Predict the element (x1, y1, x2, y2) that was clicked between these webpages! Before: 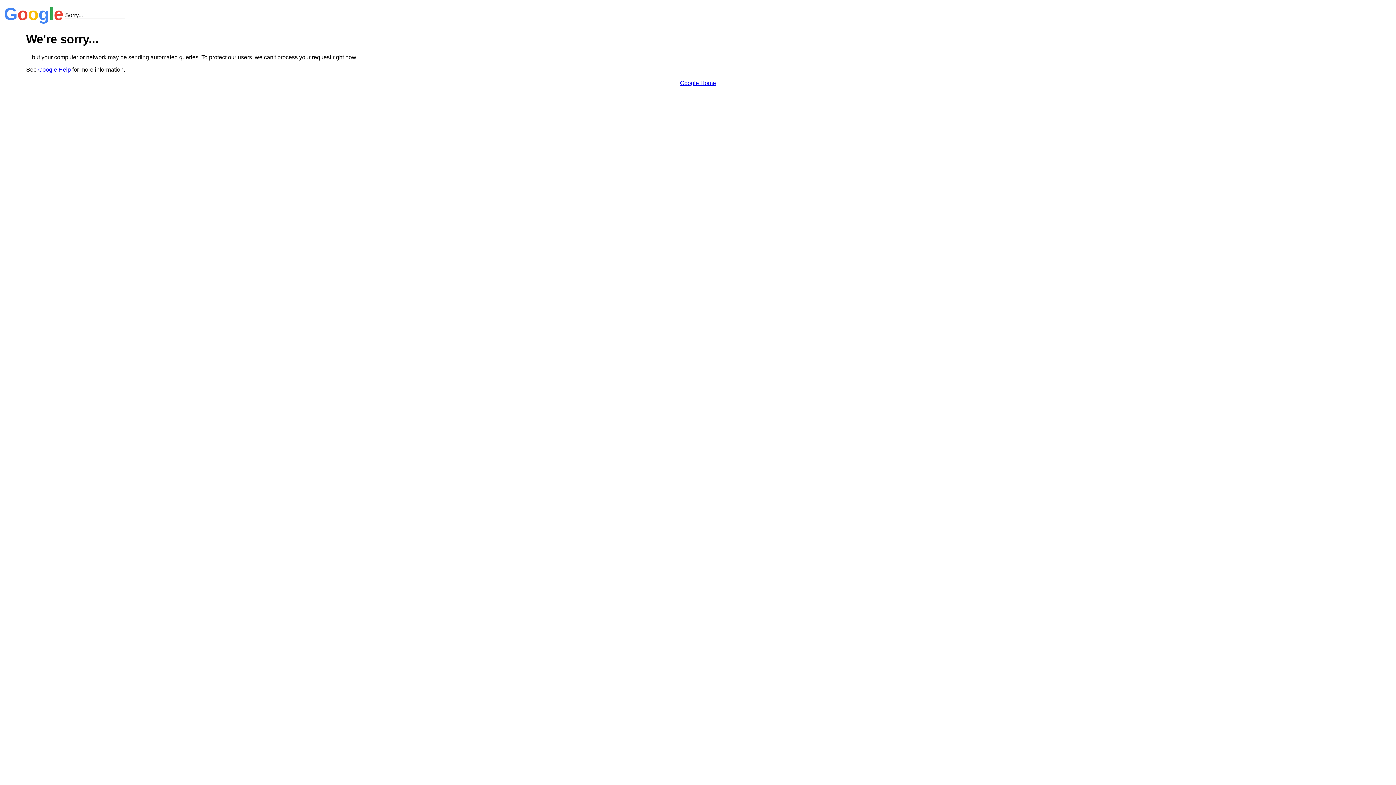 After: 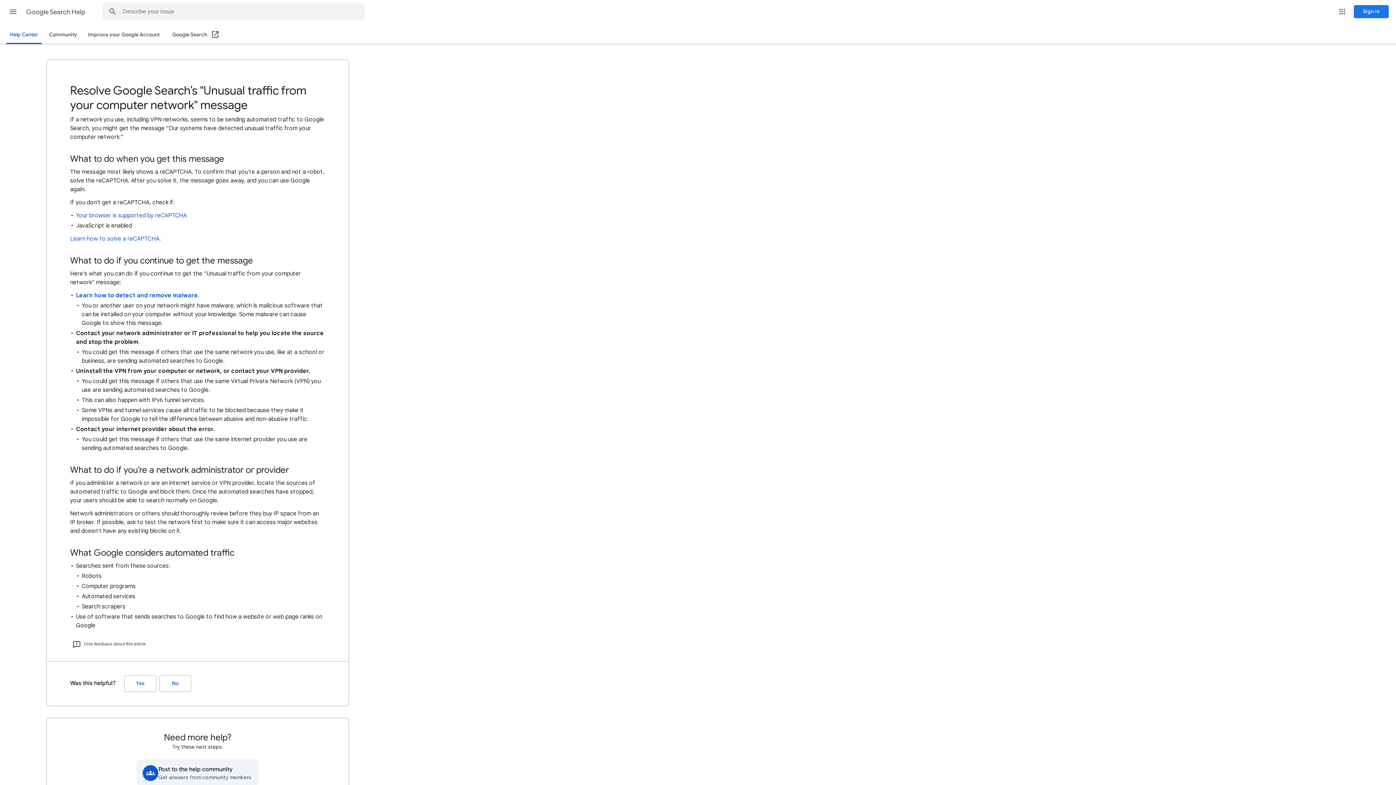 Action: label: Google Help bbox: (38, 66, 70, 72)